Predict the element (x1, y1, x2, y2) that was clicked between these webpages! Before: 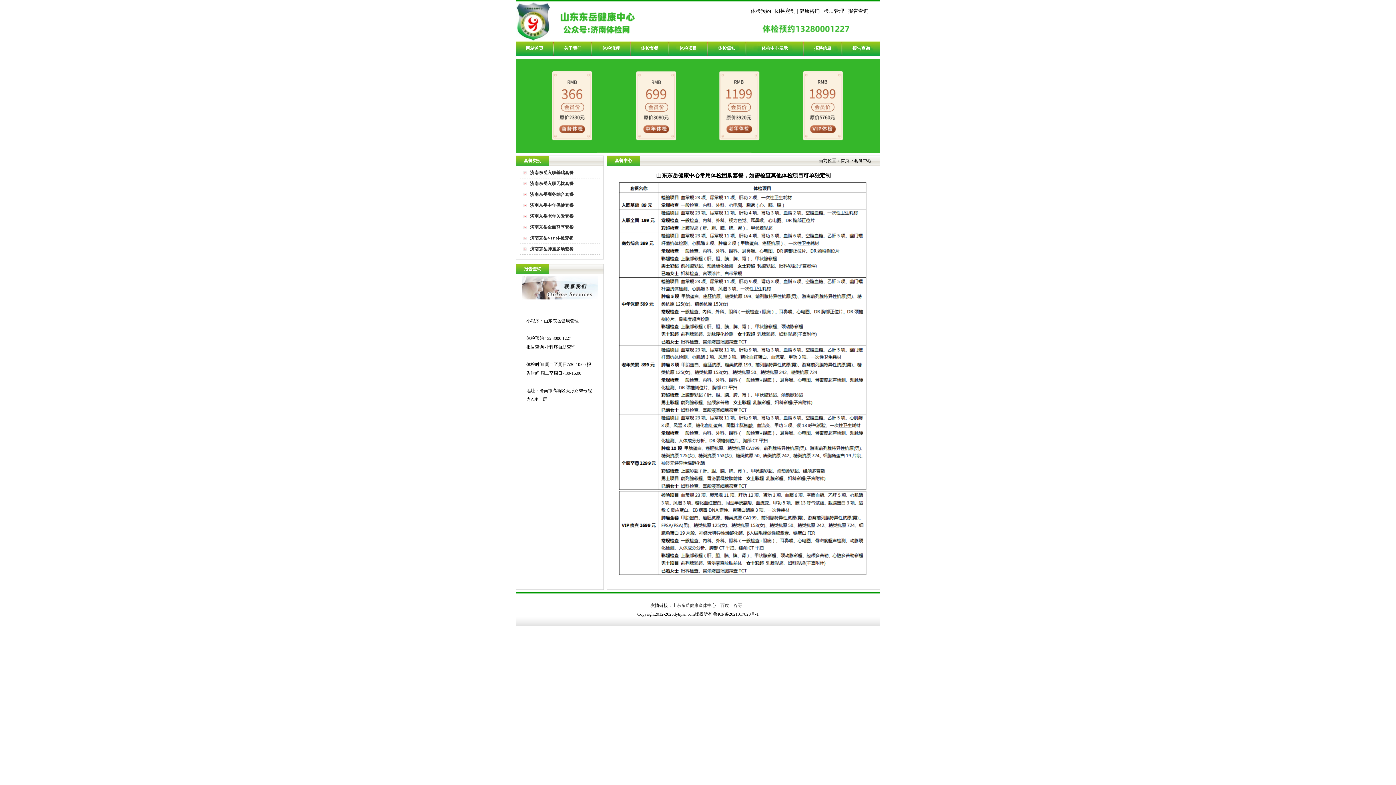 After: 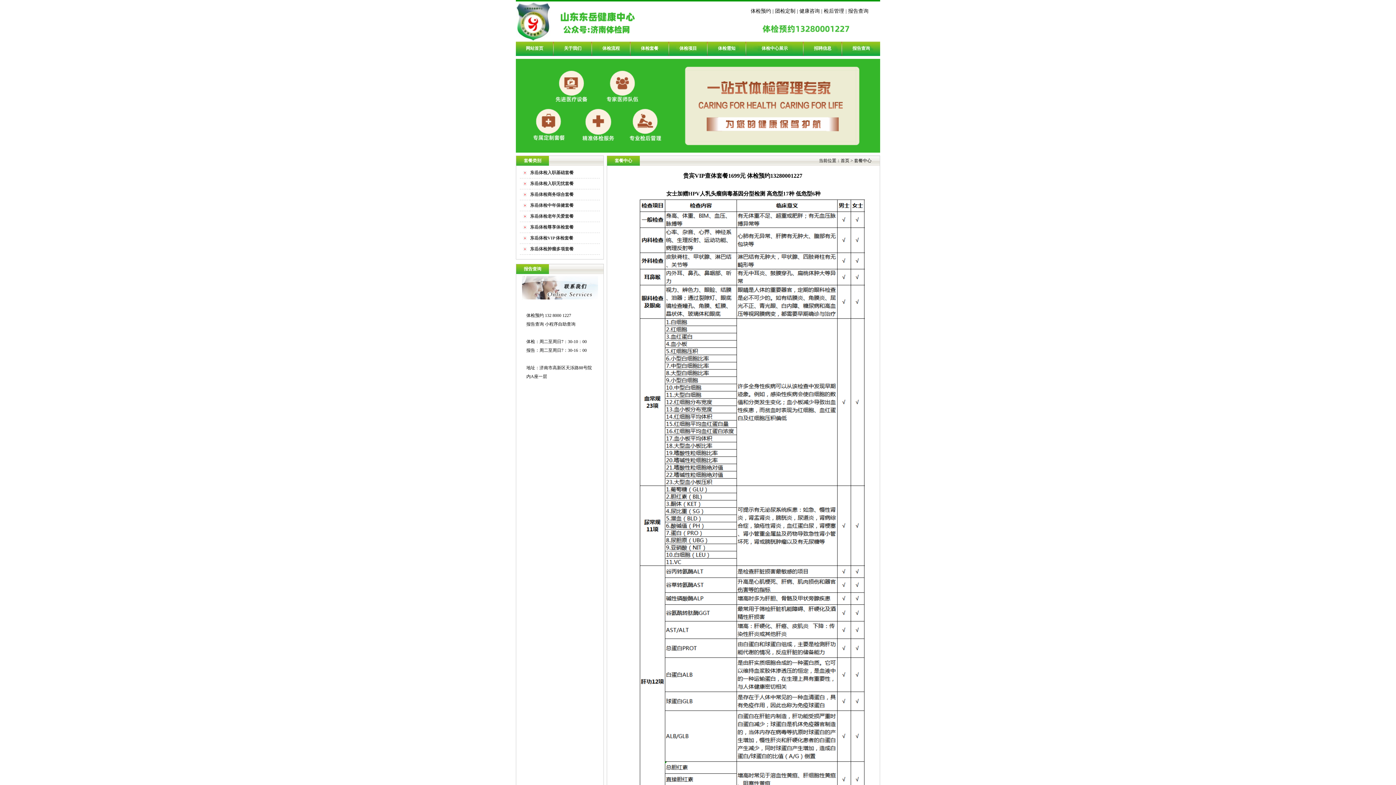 Action: label: 济南东岳VIP 体检套餐 bbox: (530, 235, 573, 240)